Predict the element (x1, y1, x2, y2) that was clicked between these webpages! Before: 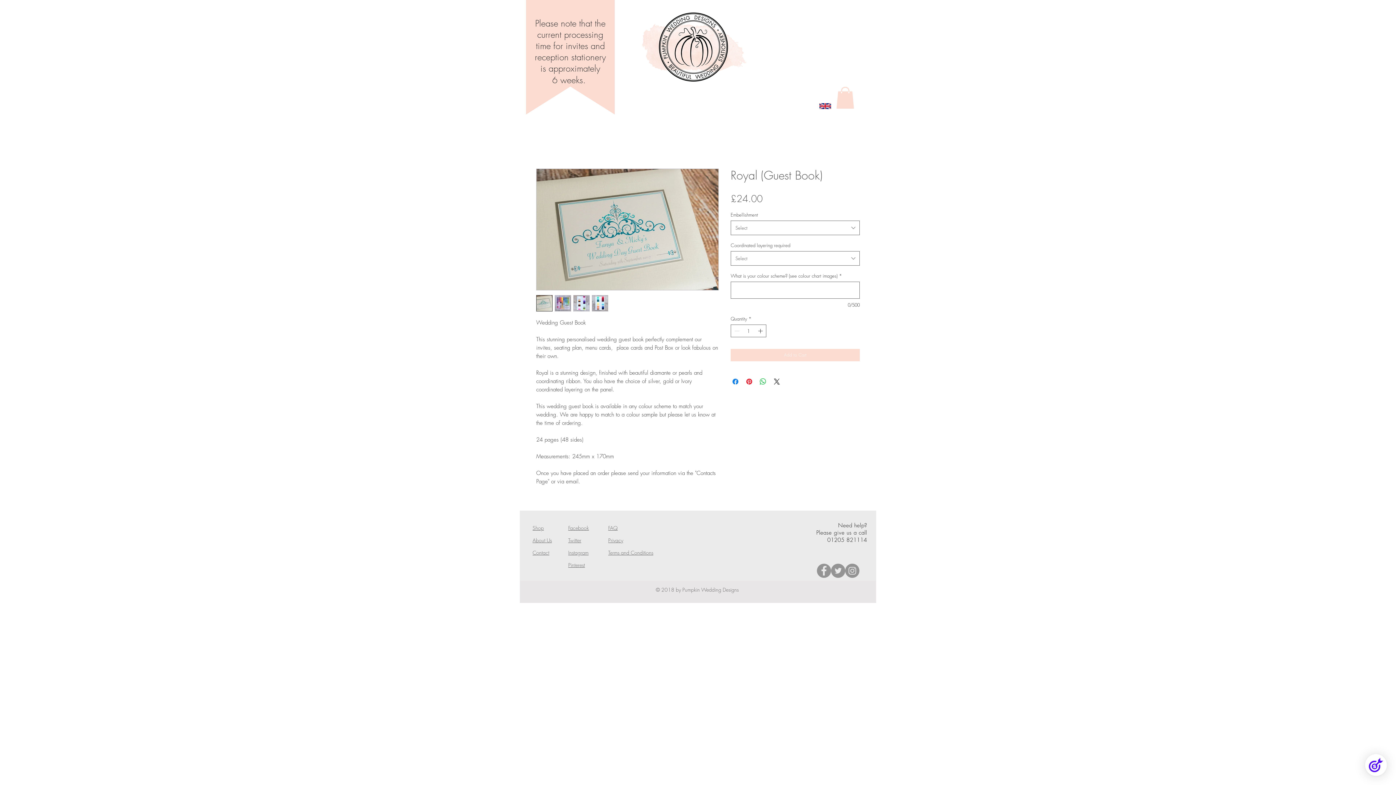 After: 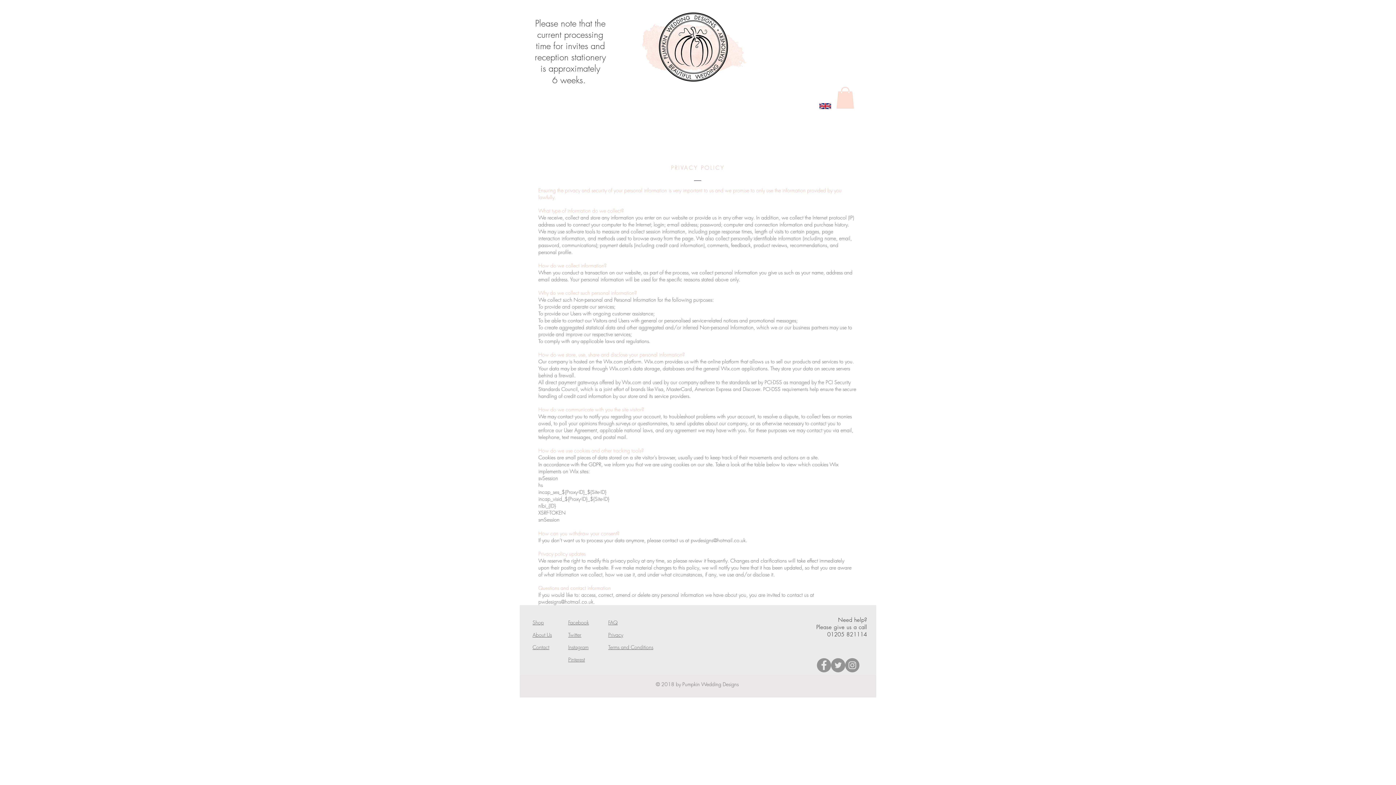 Action: bbox: (608, 537, 623, 544) label: Privacy